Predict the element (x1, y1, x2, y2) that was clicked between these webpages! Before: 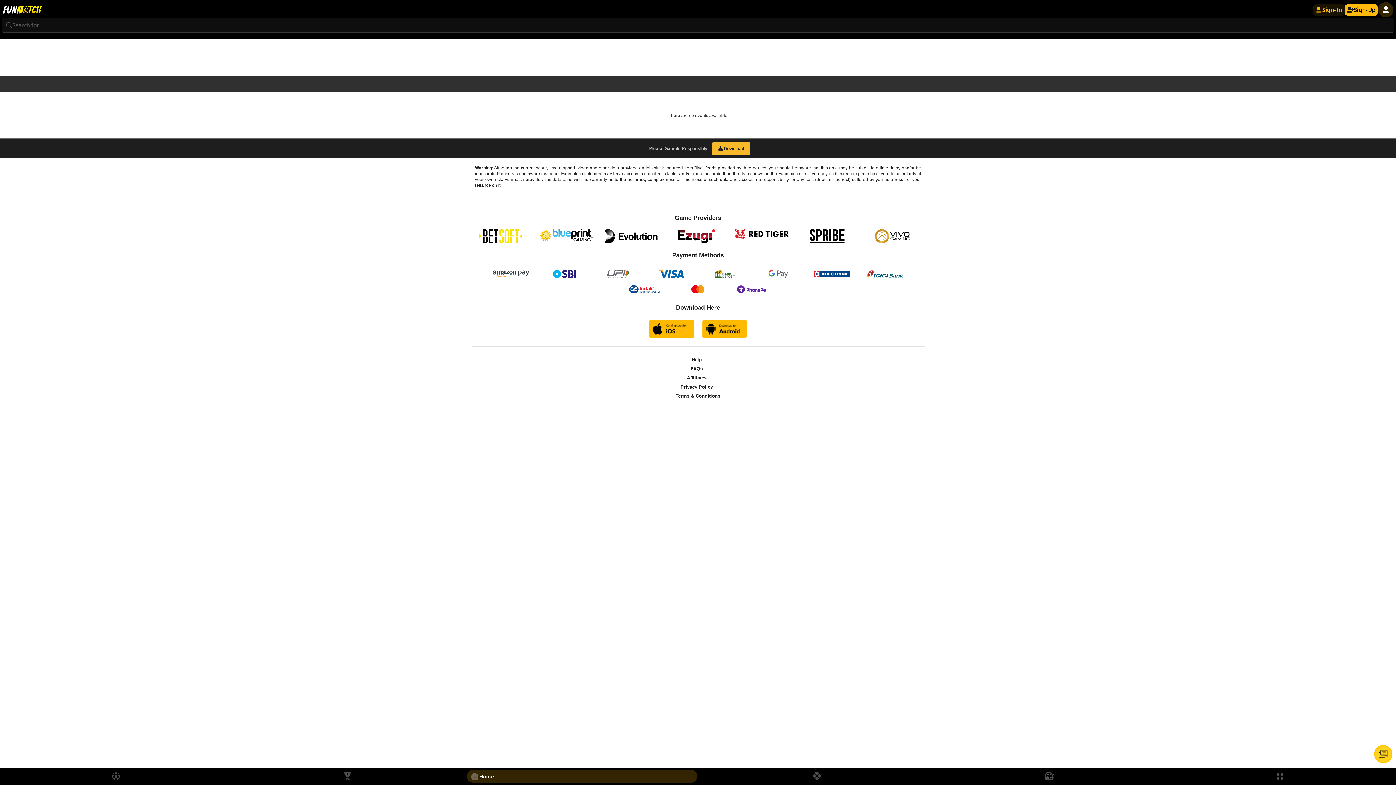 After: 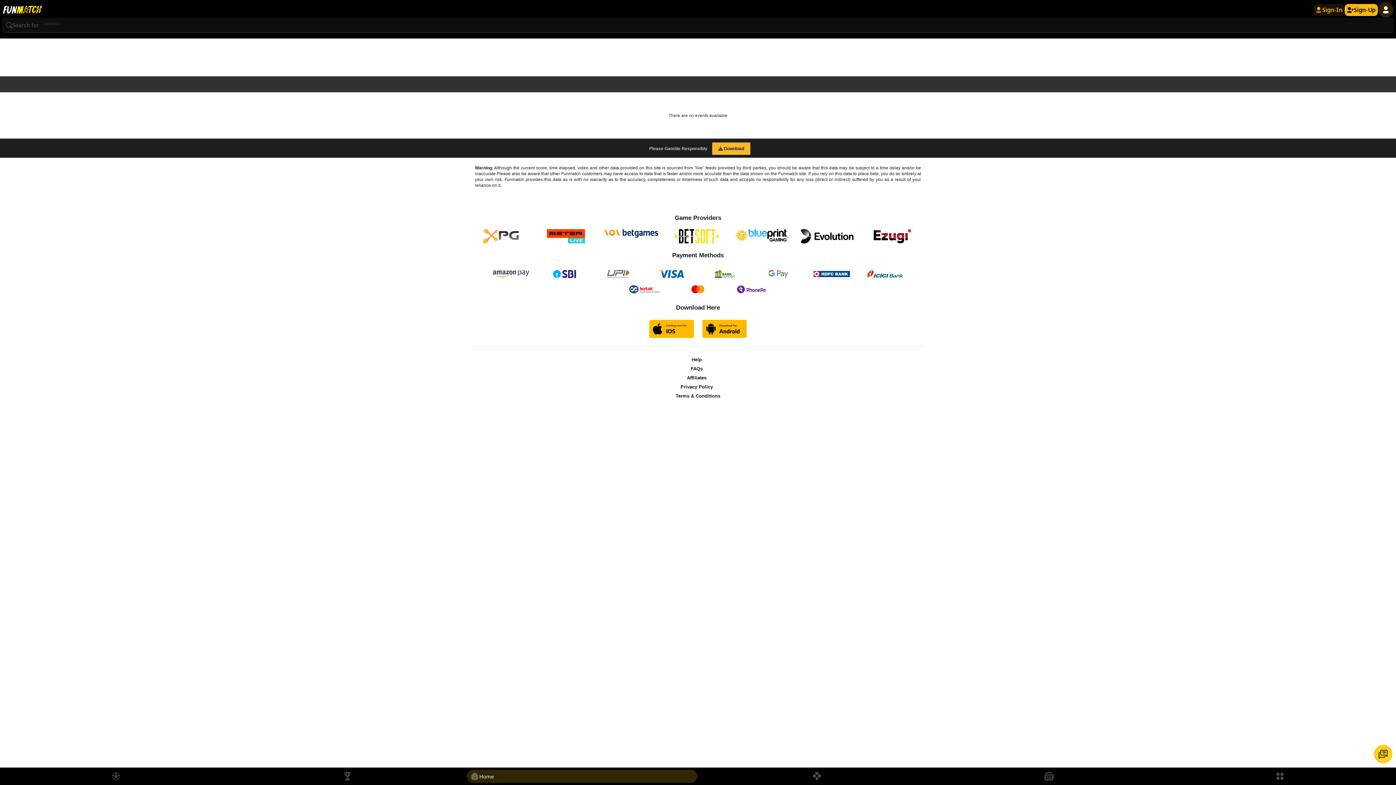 Action: bbox: (540, 266, 588, 281)